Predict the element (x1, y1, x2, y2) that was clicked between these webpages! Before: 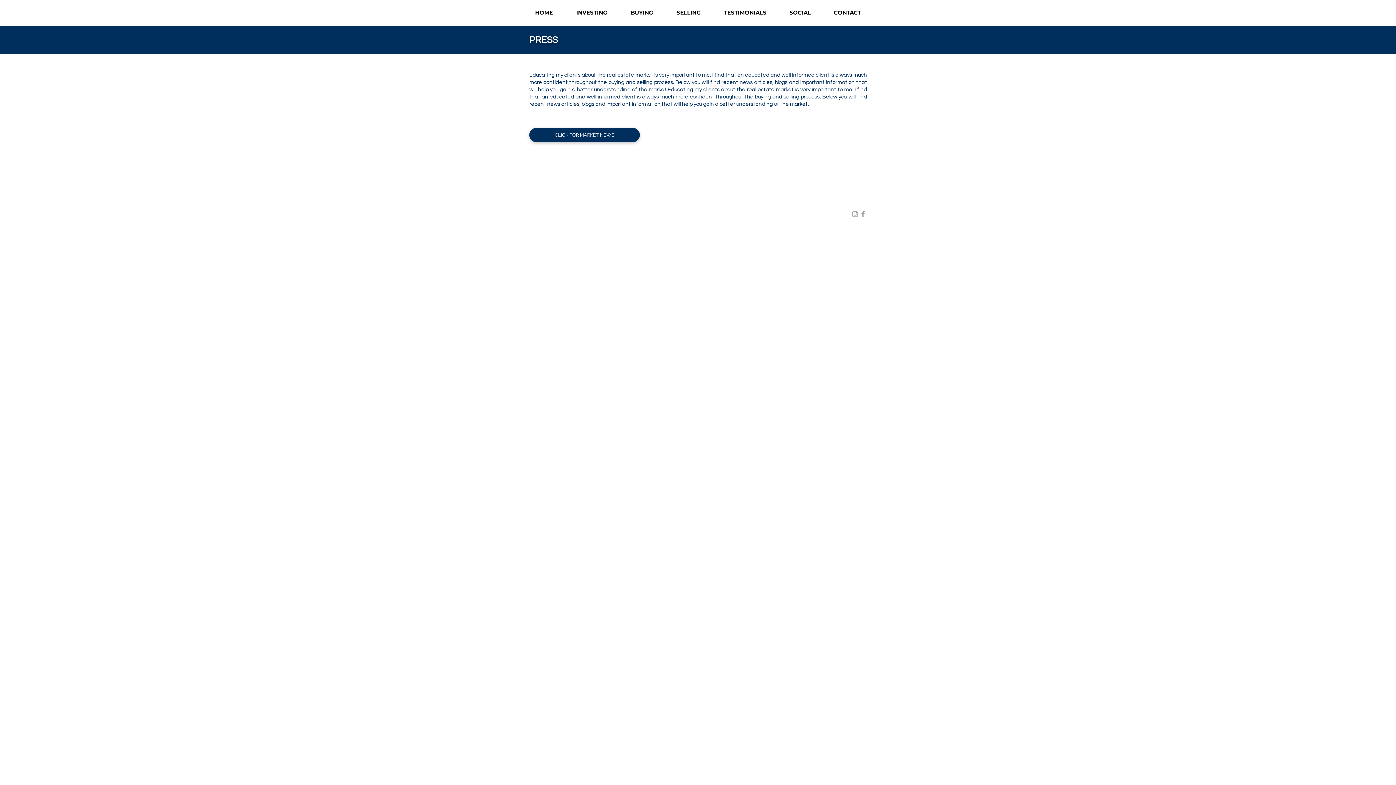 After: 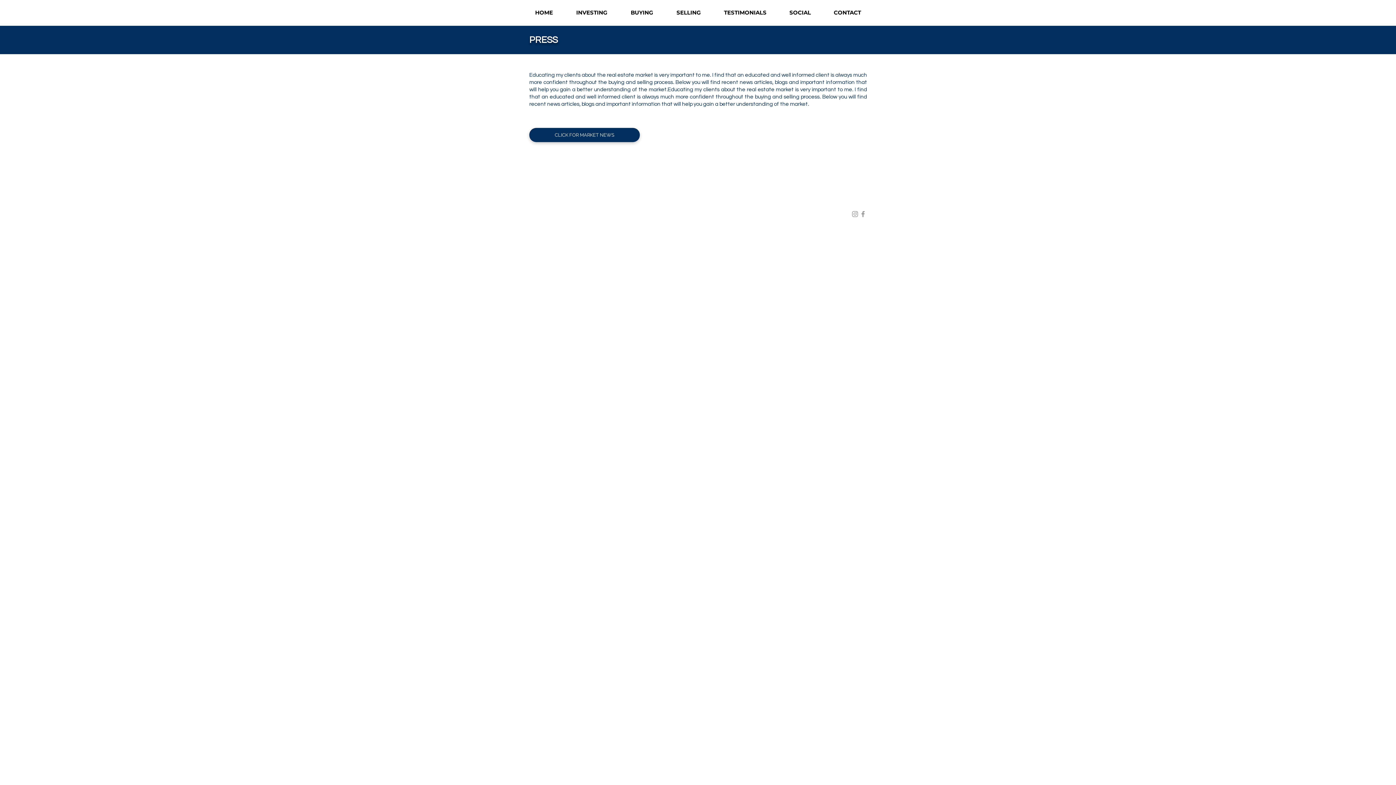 Action: label: Jude Botchway - Instagram bbox: (851, 210, 859, 218)